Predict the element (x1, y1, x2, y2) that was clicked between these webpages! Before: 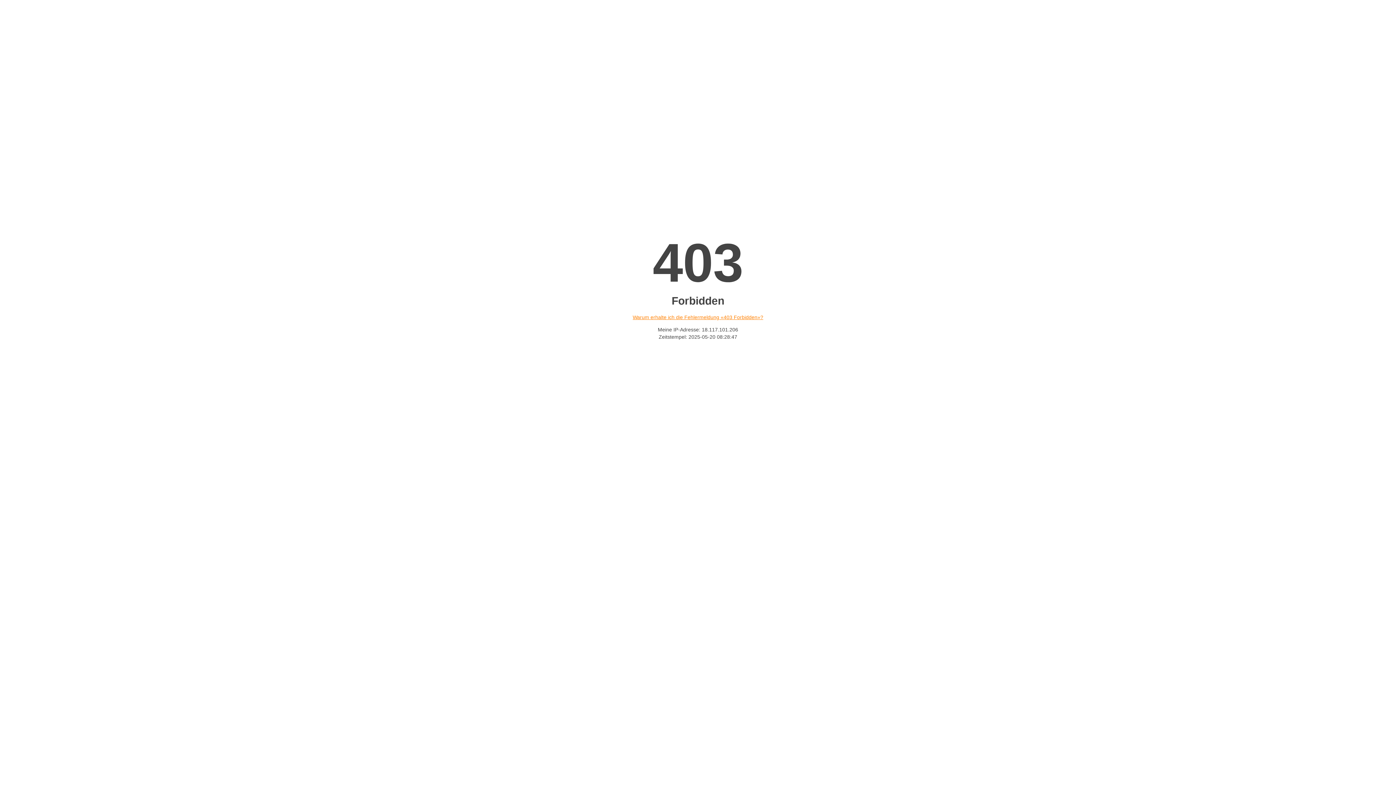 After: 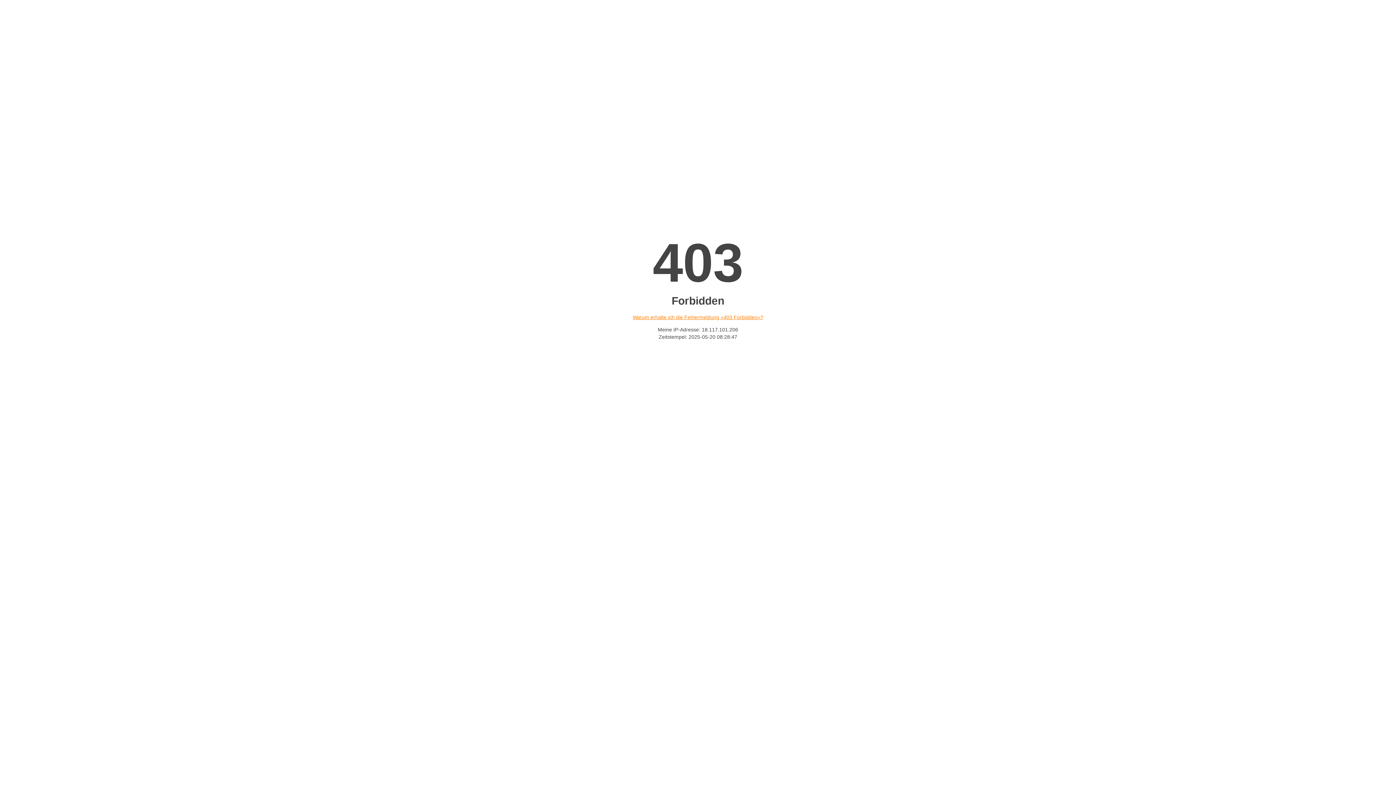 Action: label: Warum erhalte ich die Fehlermeldung «403 Forbidden»? bbox: (632, 314, 763, 320)